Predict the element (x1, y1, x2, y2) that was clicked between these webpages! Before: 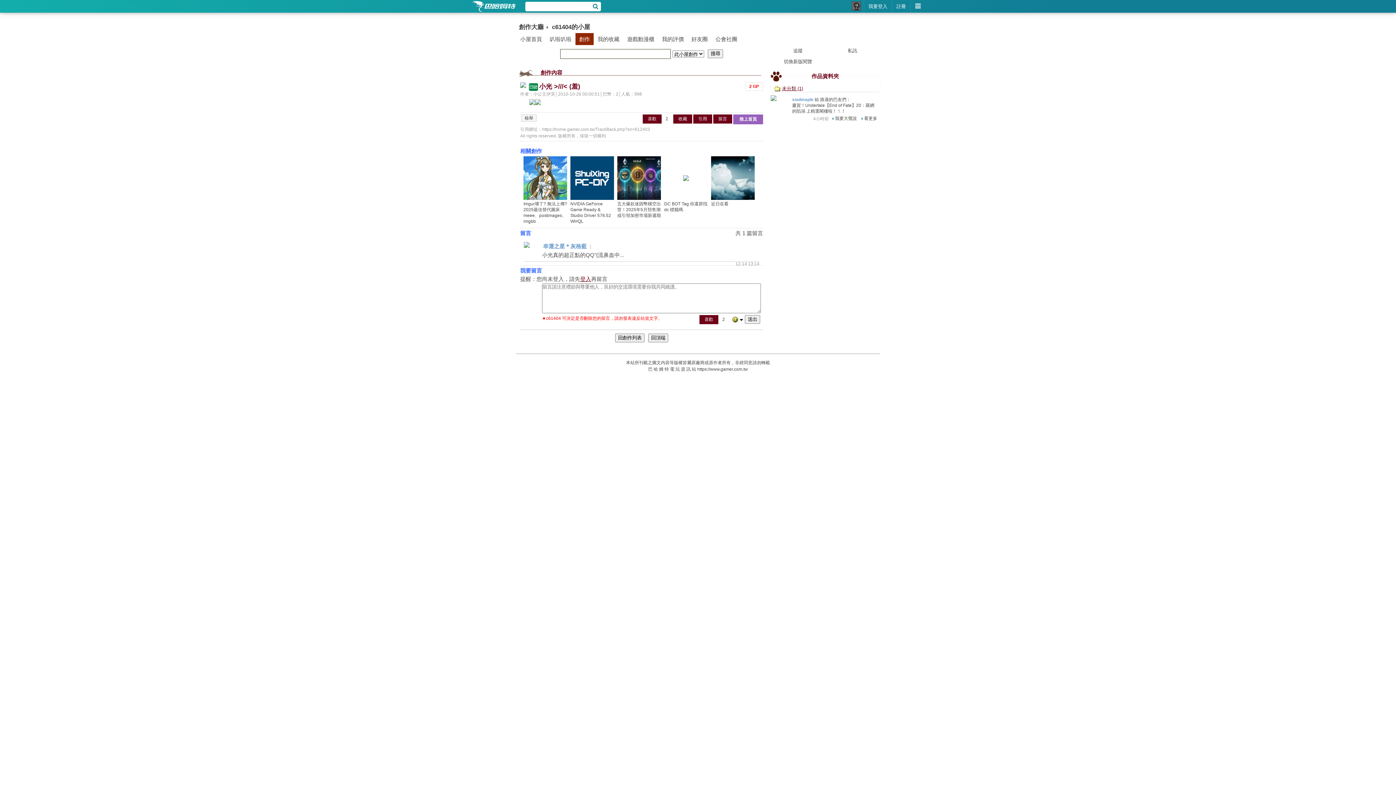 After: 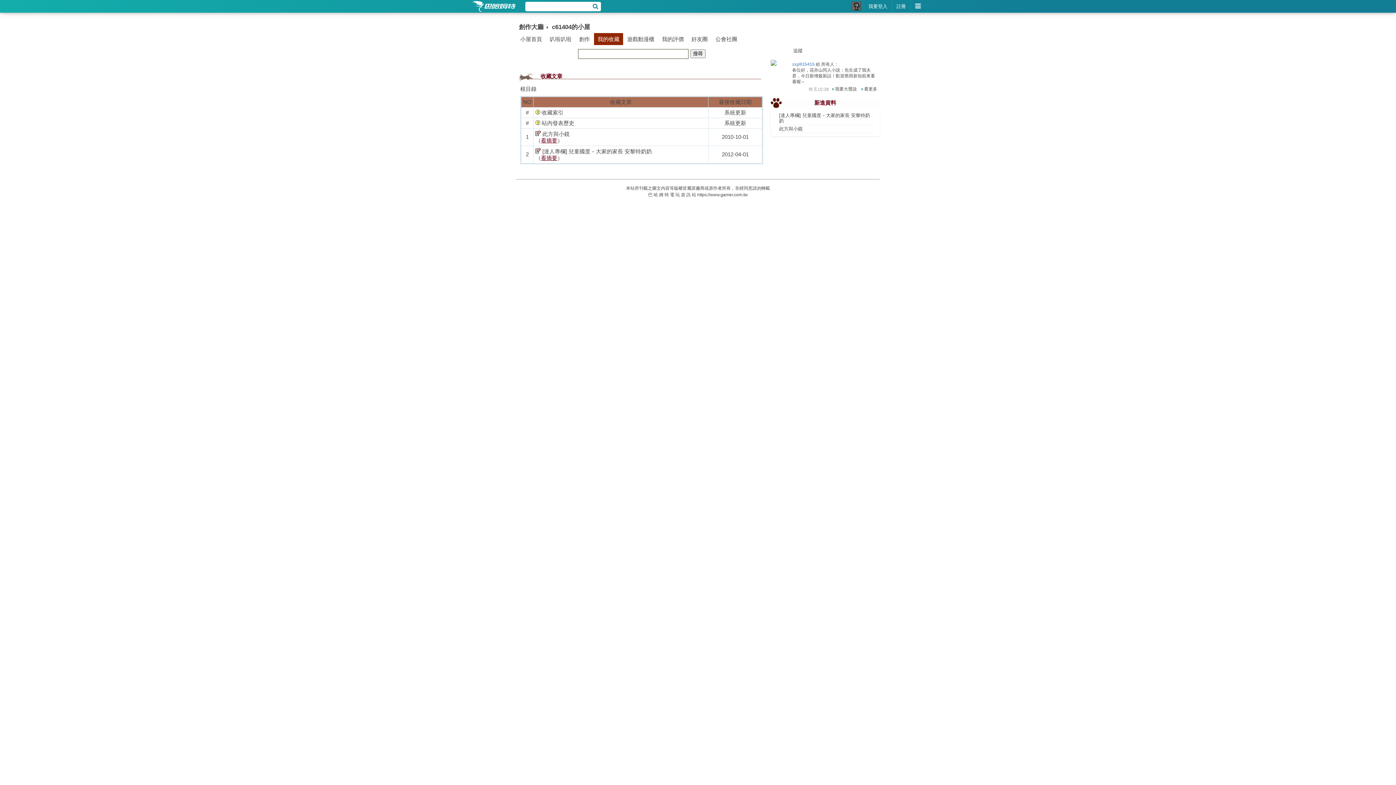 Action: bbox: (594, 33, 623, 45) label: 我的收藏